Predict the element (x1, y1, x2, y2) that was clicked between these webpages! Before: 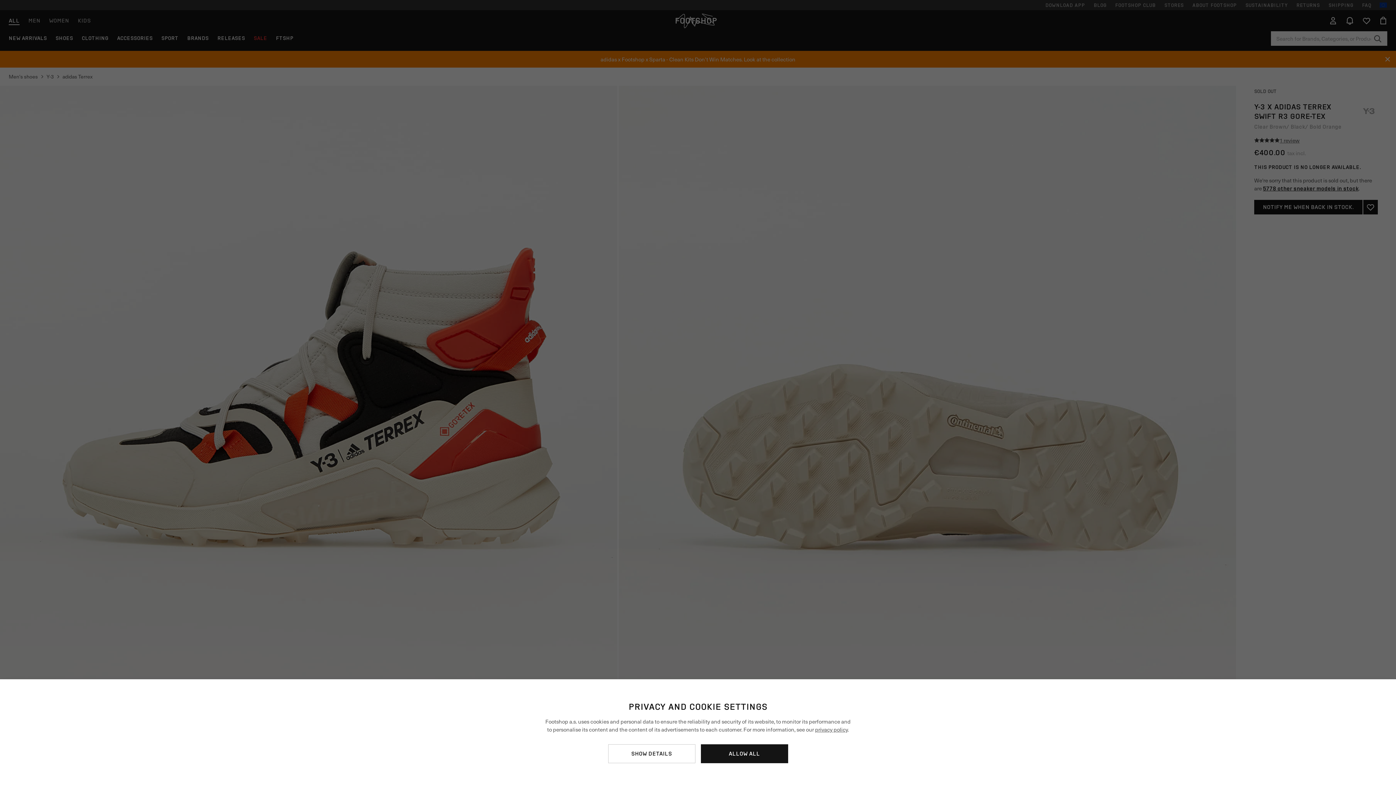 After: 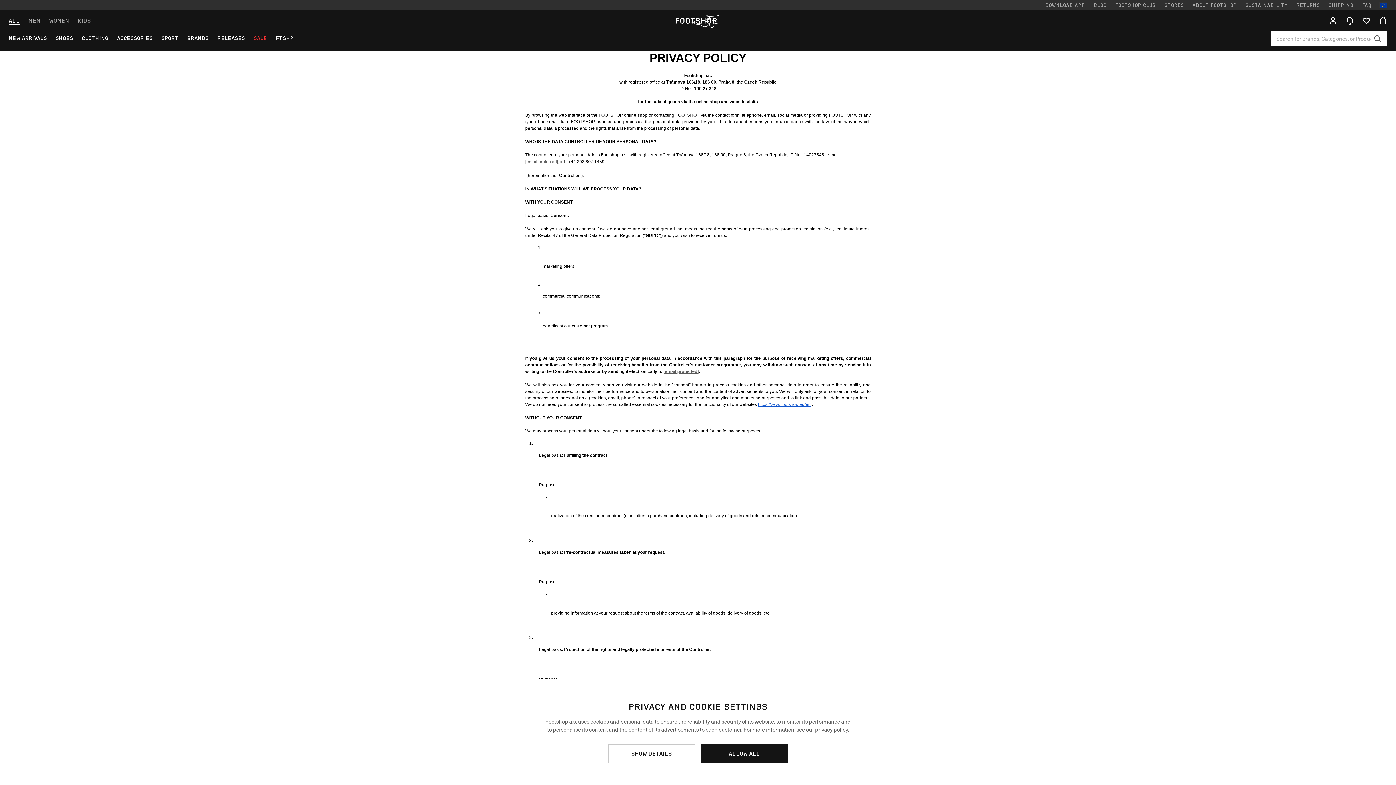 Action: label: privacy policy bbox: (815, 725, 848, 733)